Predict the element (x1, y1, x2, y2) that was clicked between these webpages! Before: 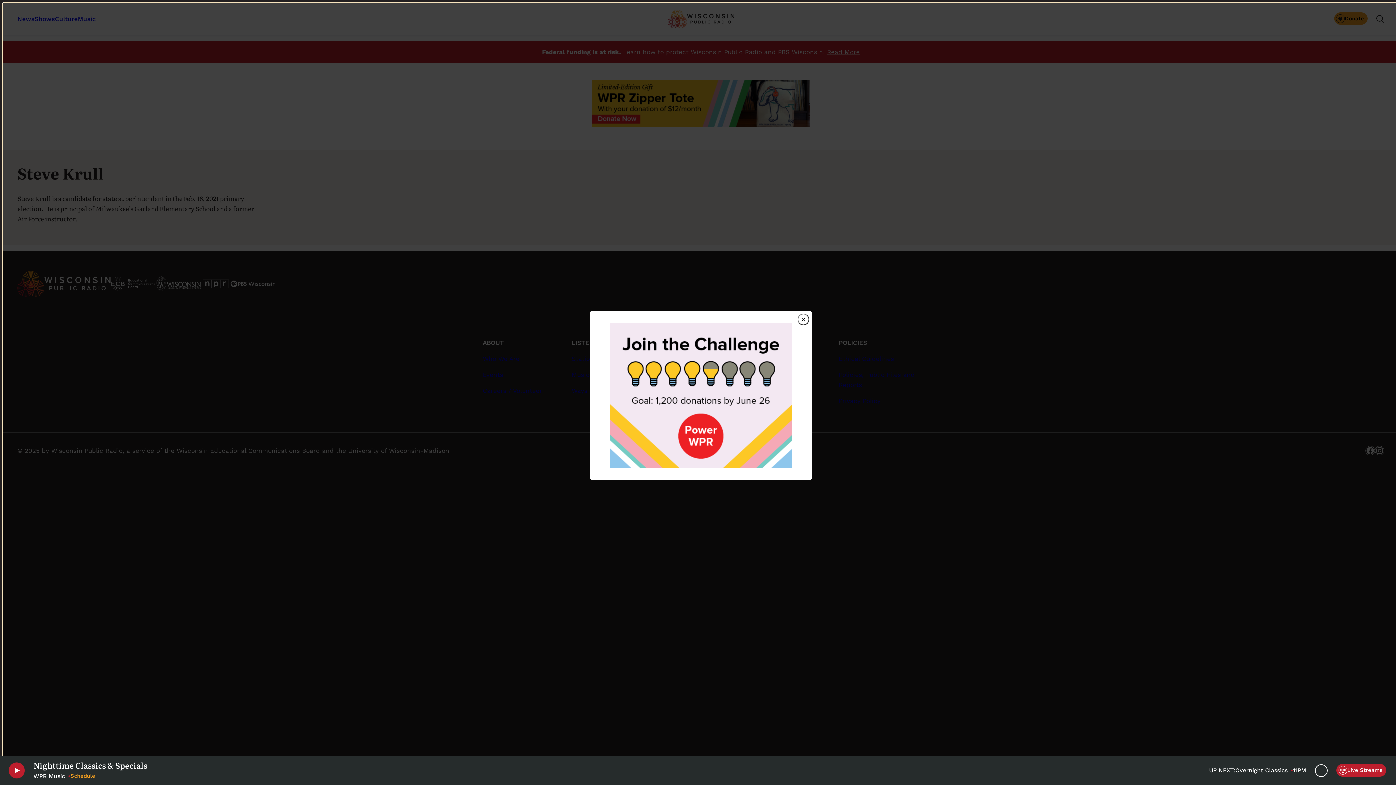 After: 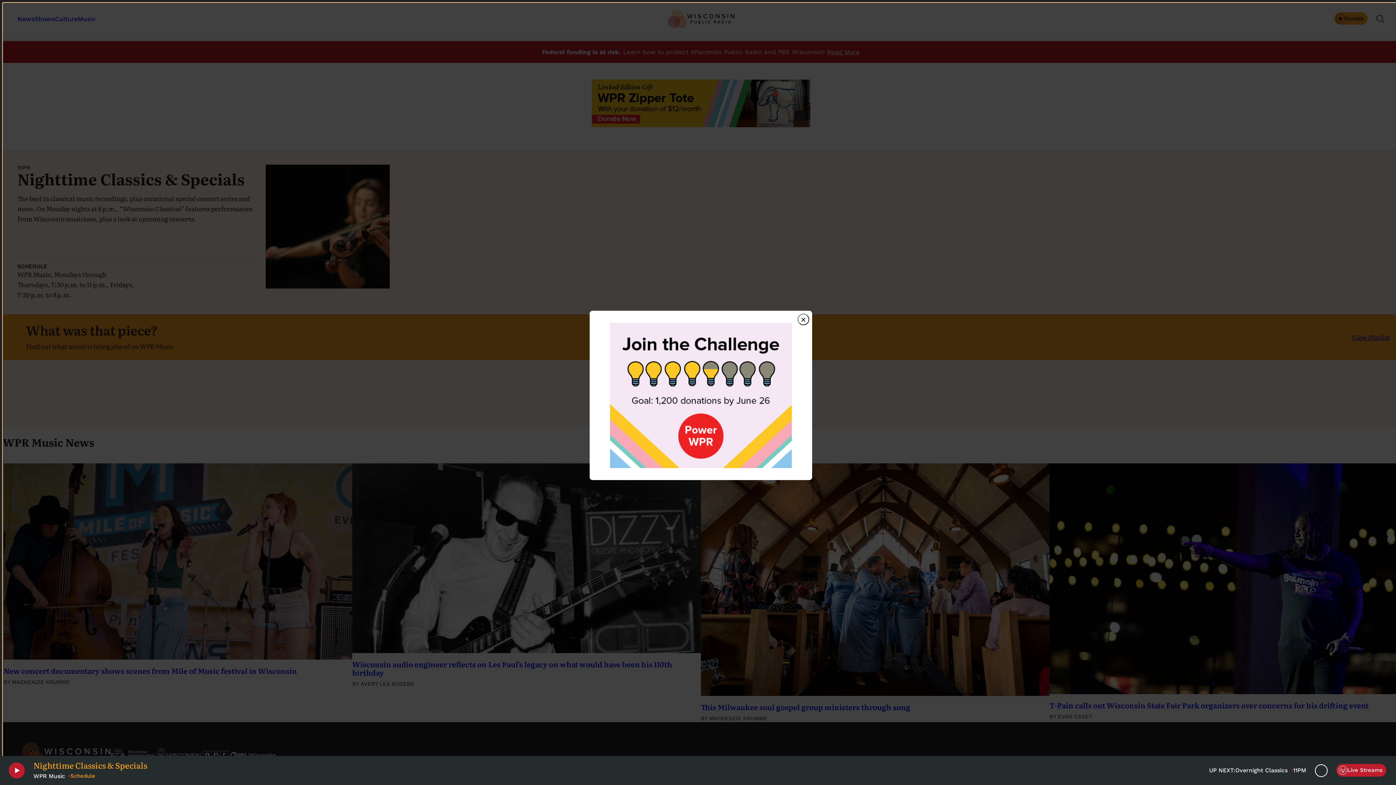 Action: label: Nighttime Classics & Specials bbox: (33, 760, 215, 770)